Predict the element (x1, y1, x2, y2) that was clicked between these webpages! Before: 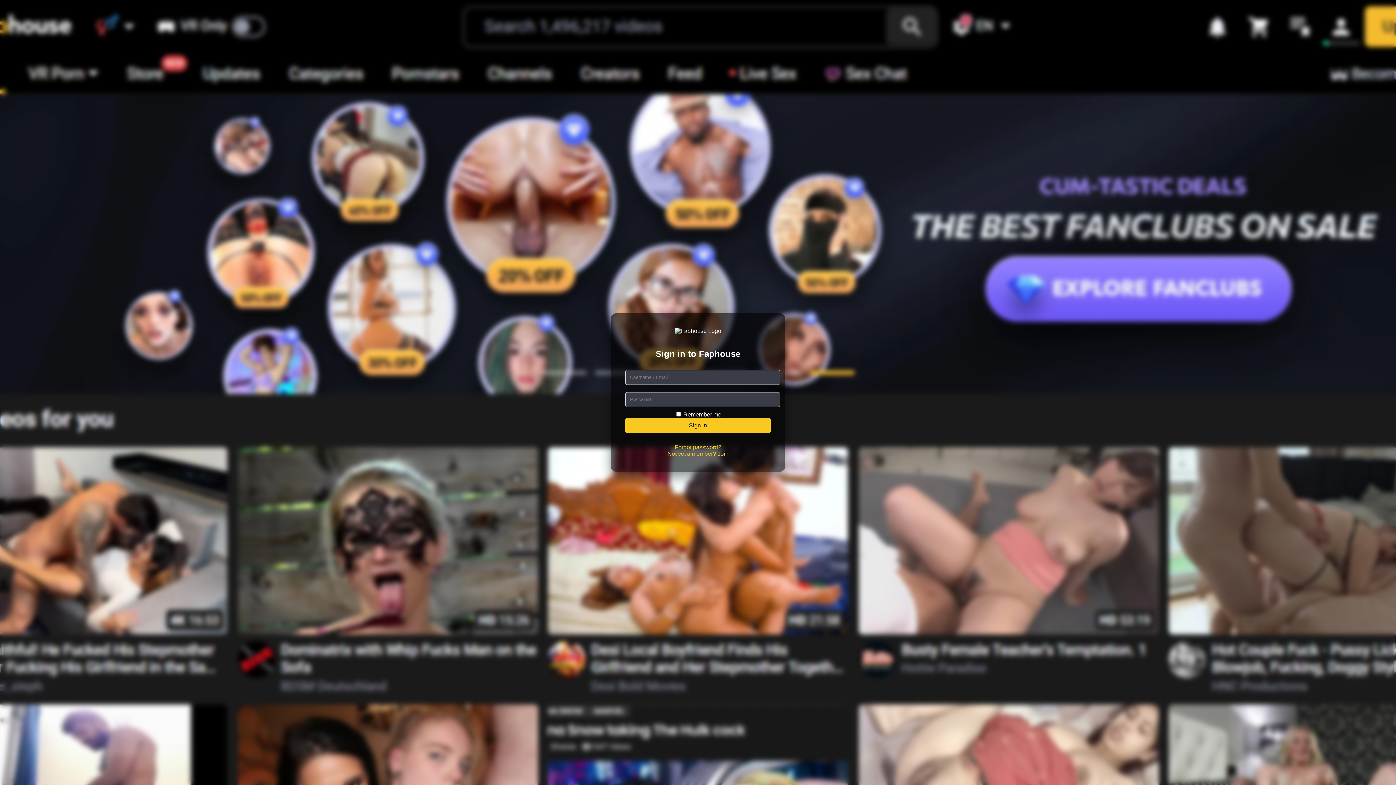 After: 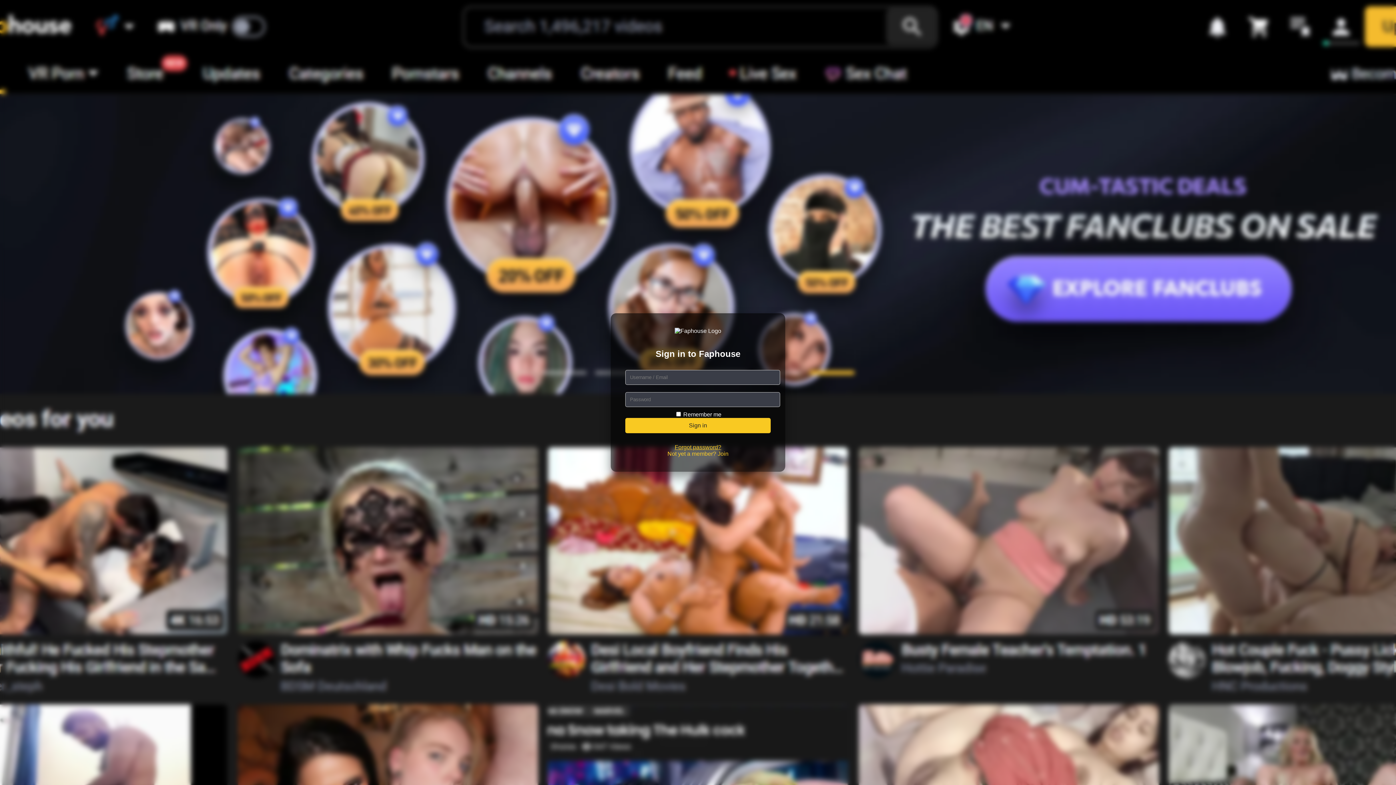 Action: label: Forgot password? bbox: (674, 444, 721, 450)